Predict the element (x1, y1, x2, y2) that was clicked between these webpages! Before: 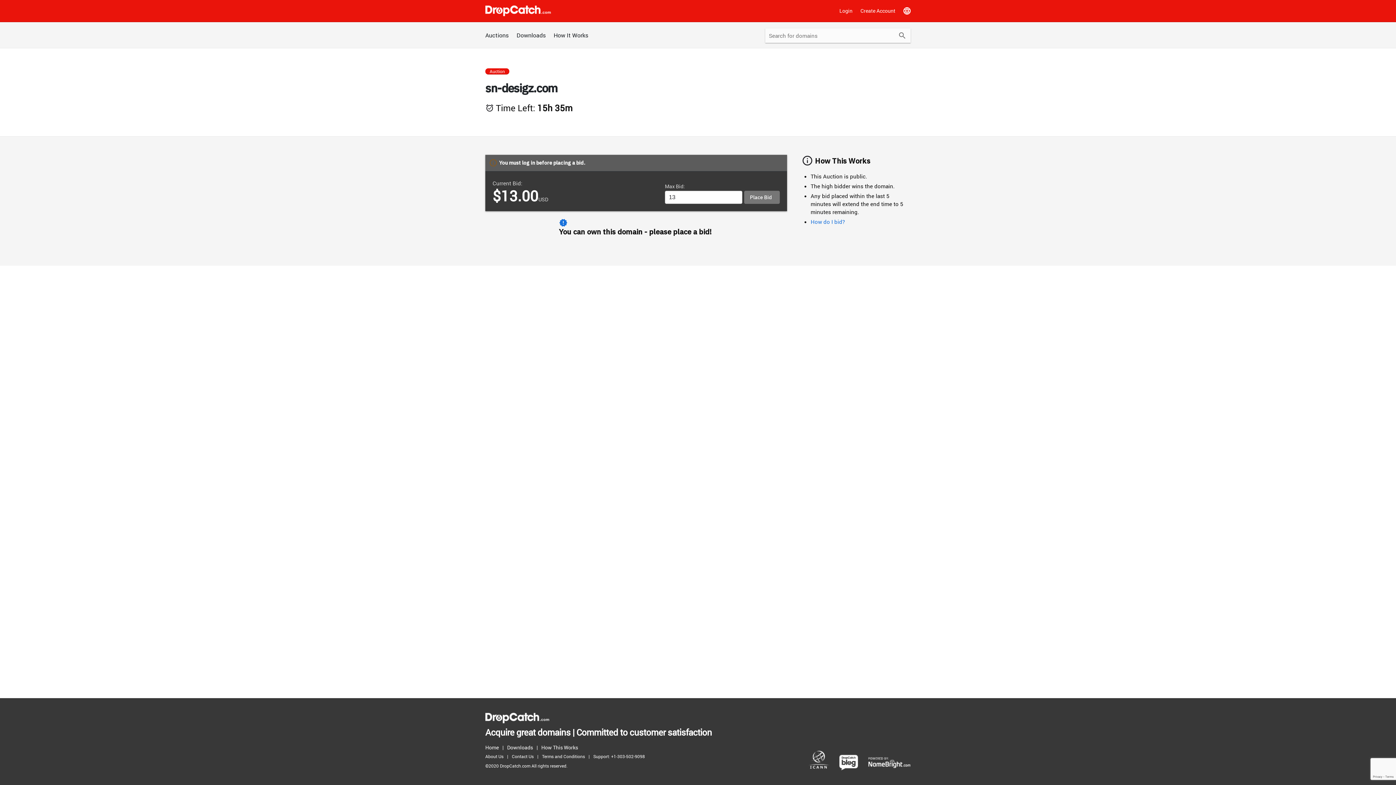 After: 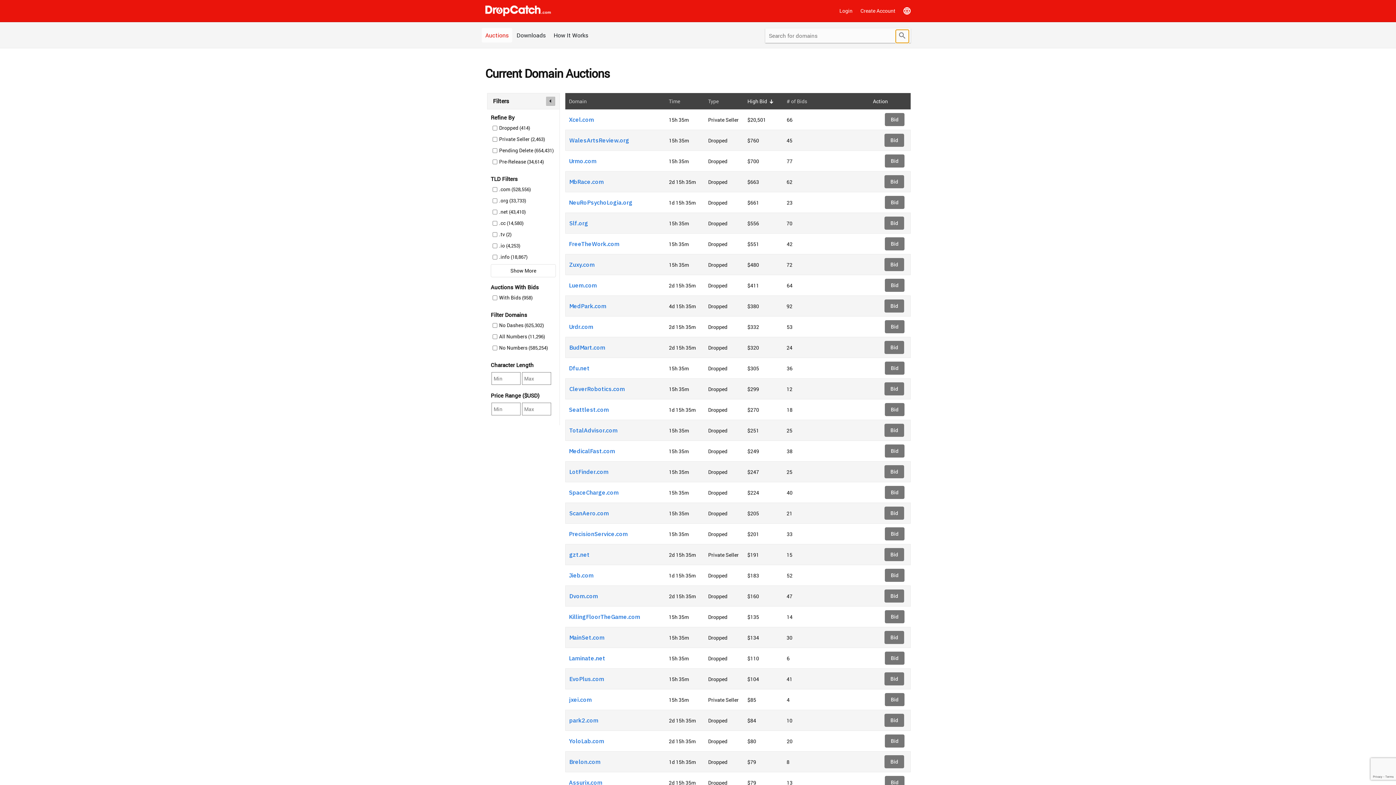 Action: label: Submit bbox: (896, 29, 909, 42)